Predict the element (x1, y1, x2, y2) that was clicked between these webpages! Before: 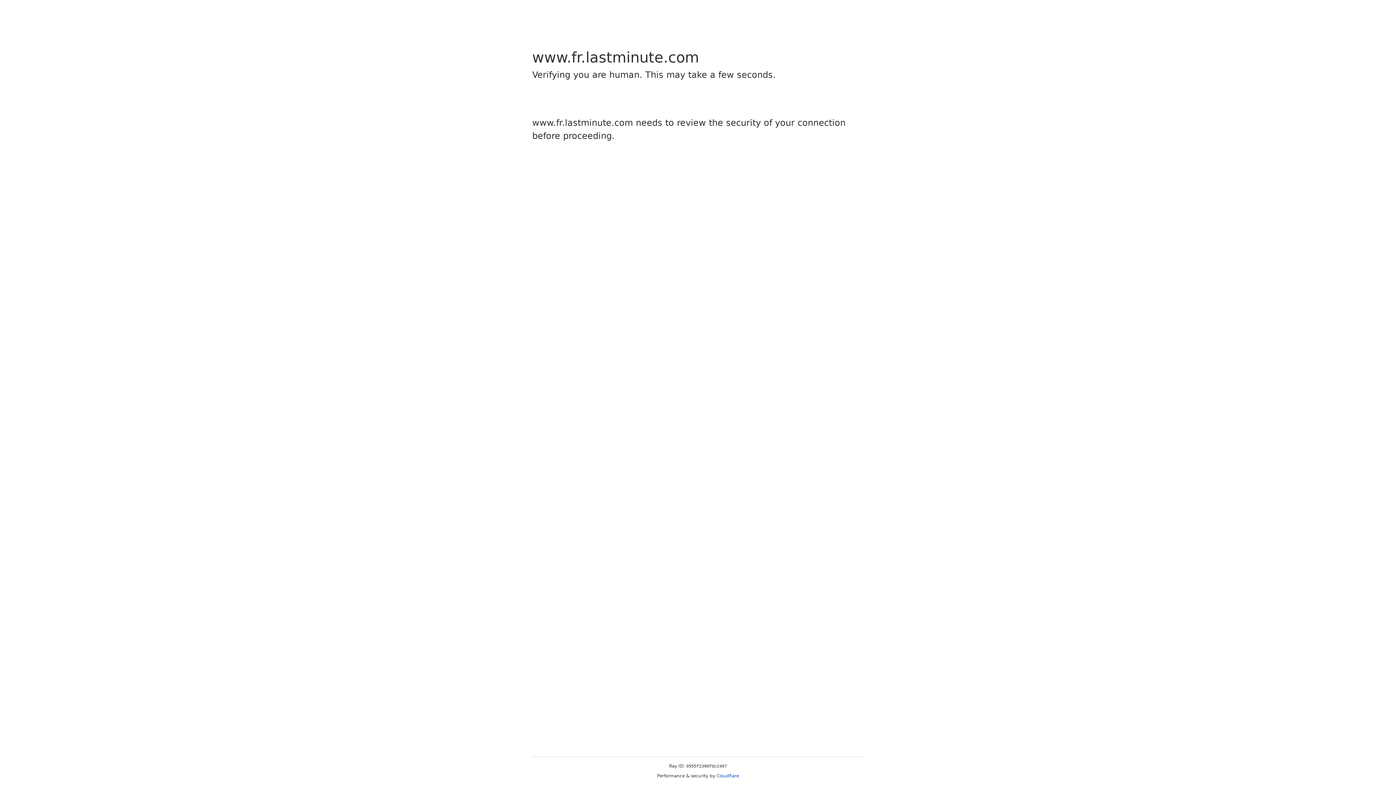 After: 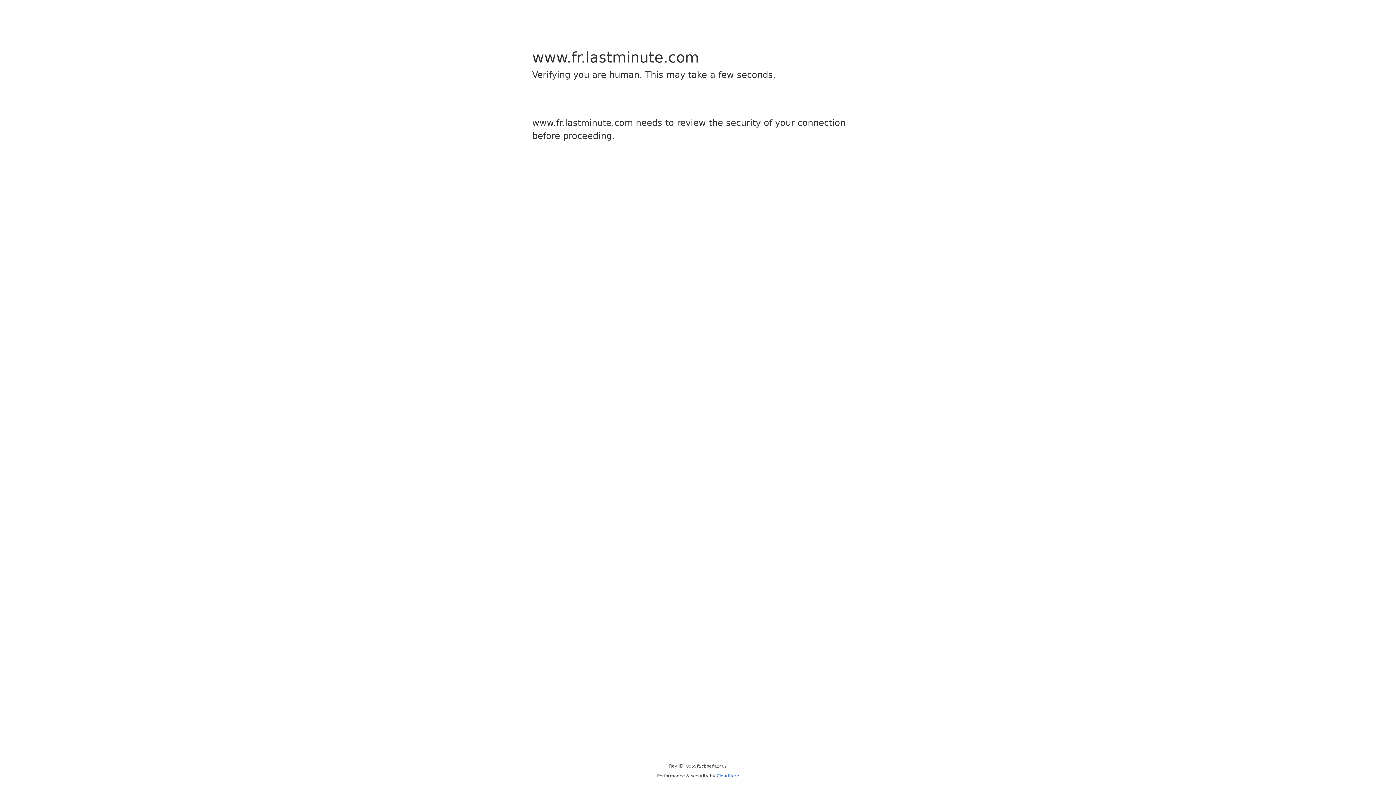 Action: label: Cloudflare bbox: (716, 773, 739, 778)